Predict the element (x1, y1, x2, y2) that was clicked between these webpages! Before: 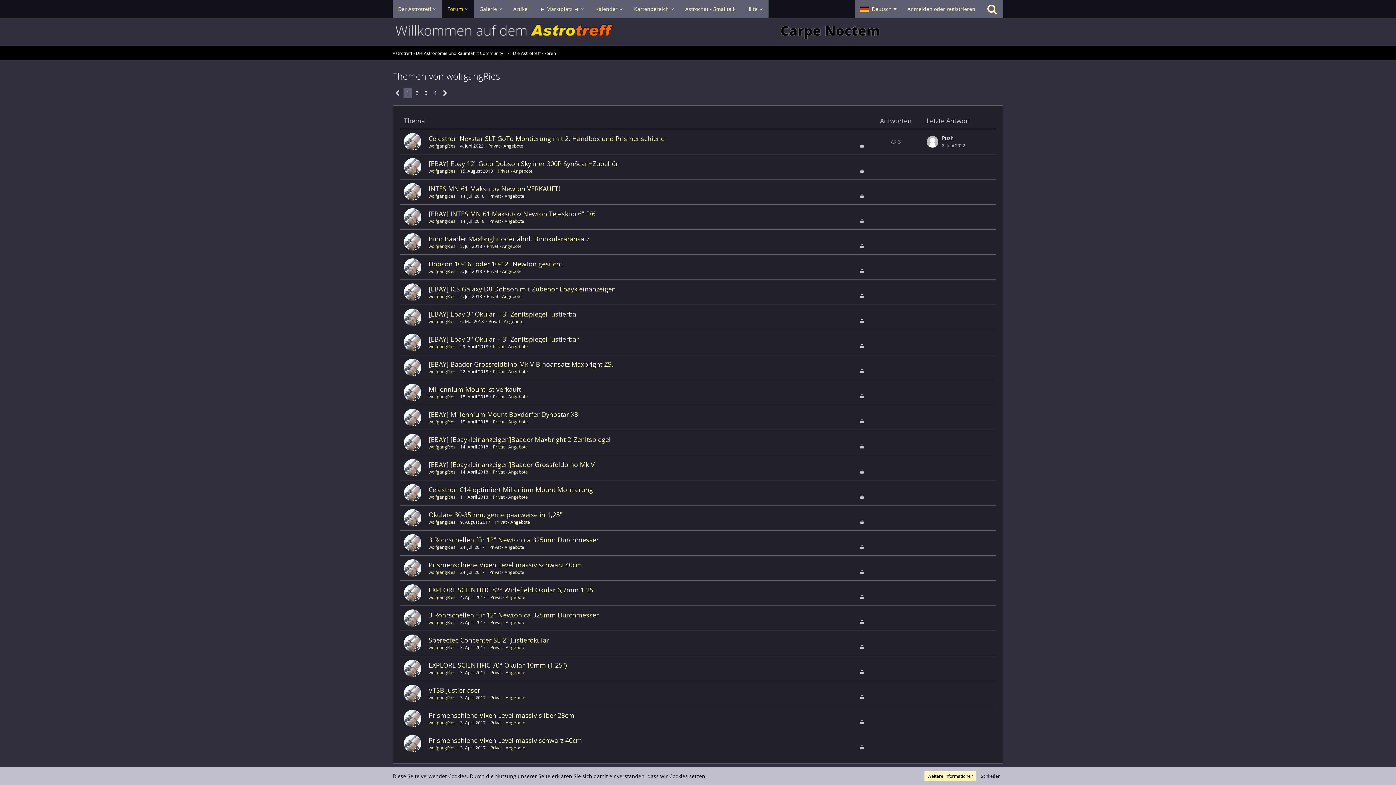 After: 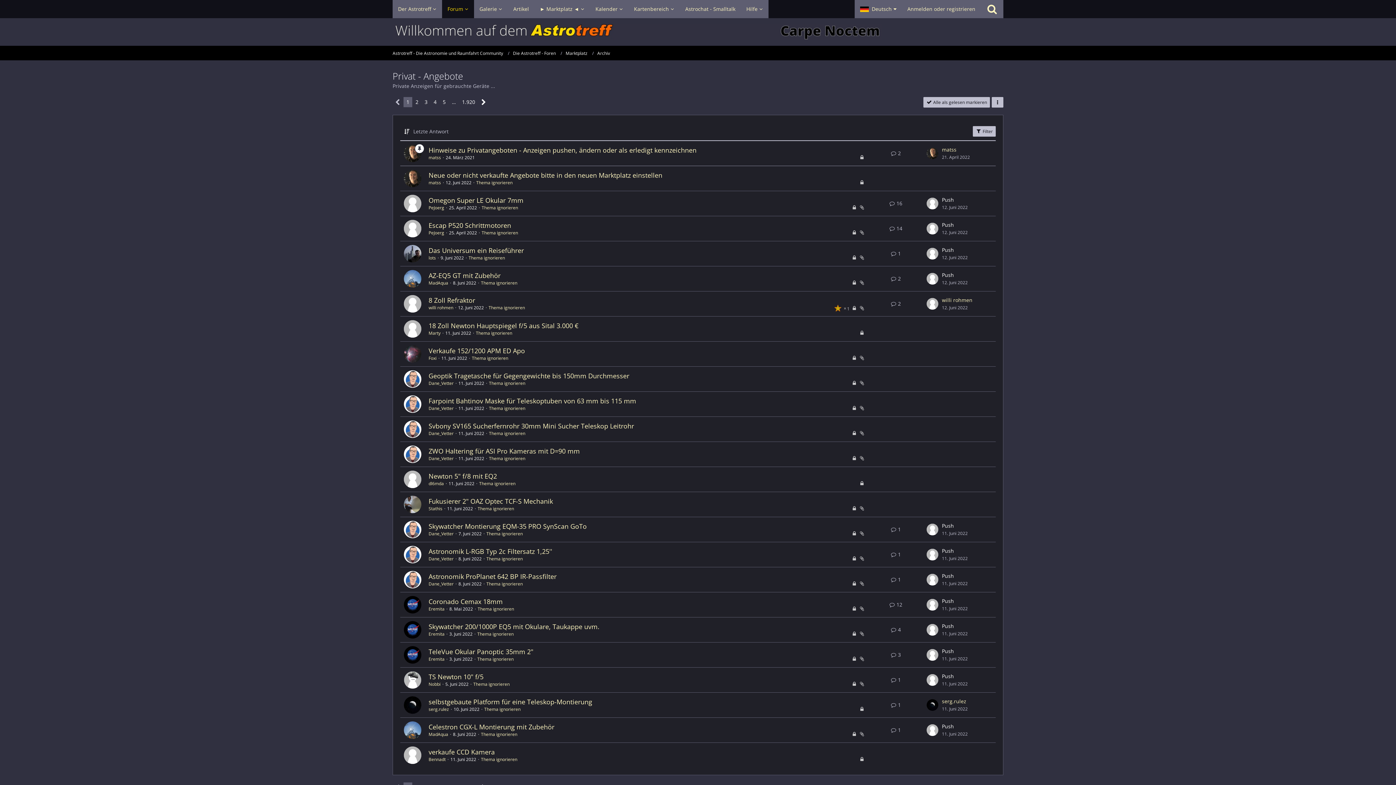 Action: label: Privat - Angebote bbox: (490, 594, 525, 600)